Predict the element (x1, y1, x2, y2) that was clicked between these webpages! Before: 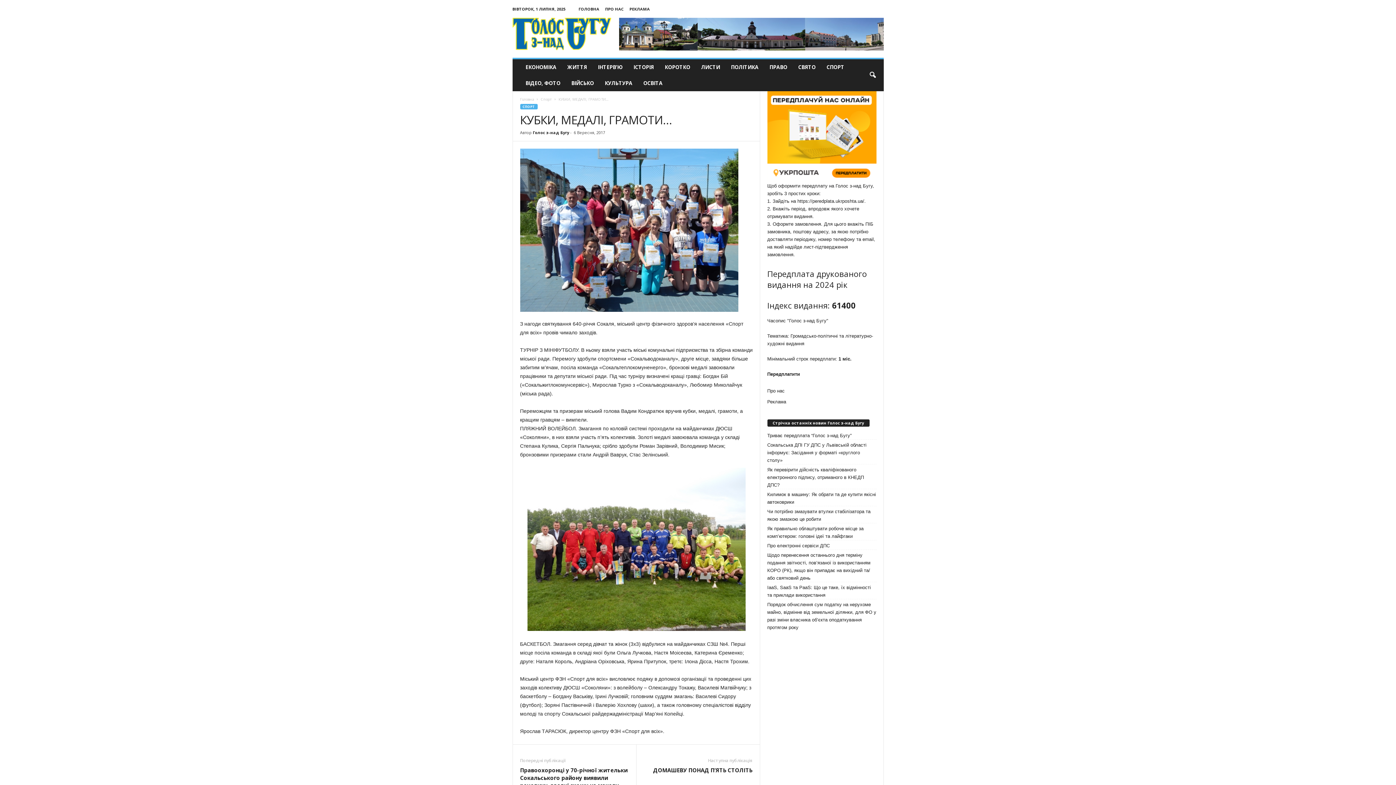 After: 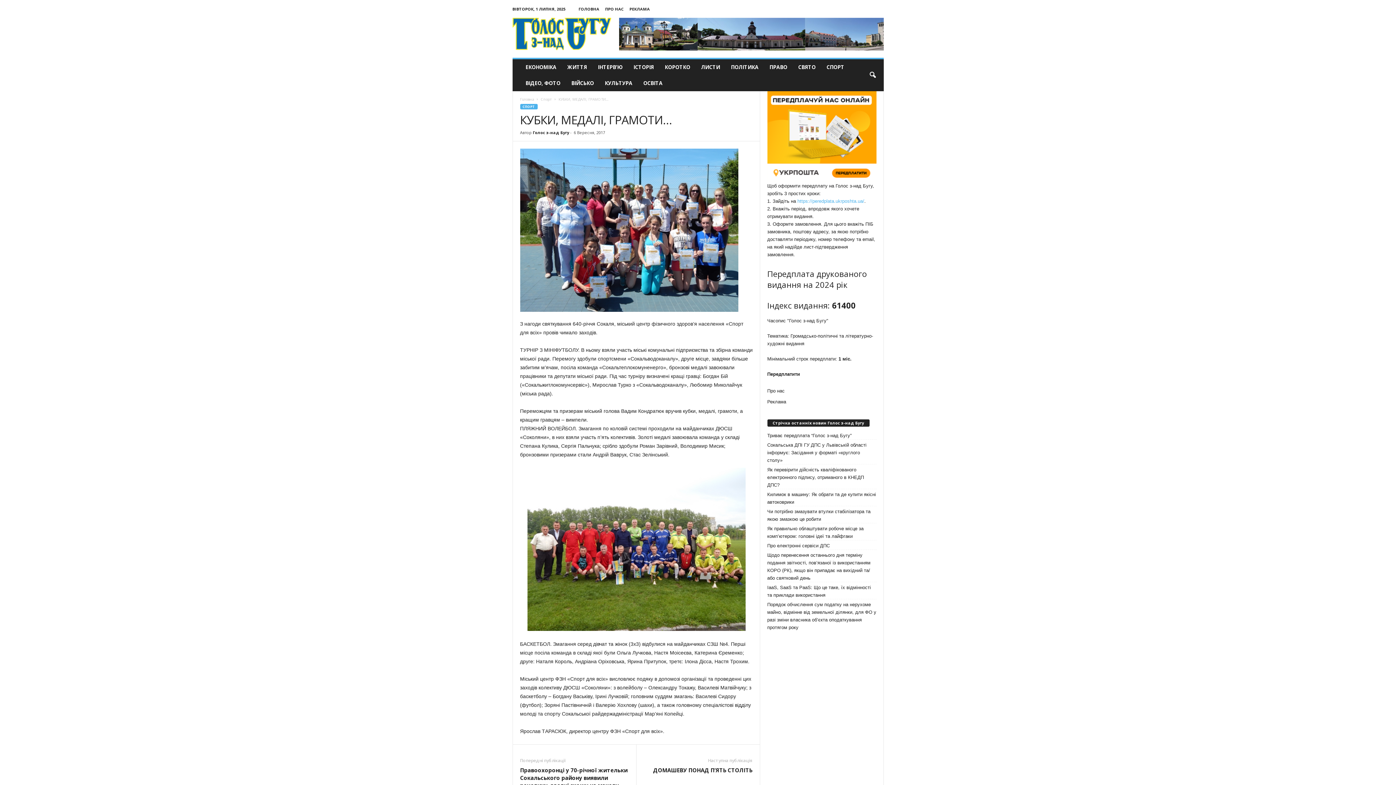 Action: bbox: (797, 198, 864, 204) label: https://peredplata.ukrposhta.ua/